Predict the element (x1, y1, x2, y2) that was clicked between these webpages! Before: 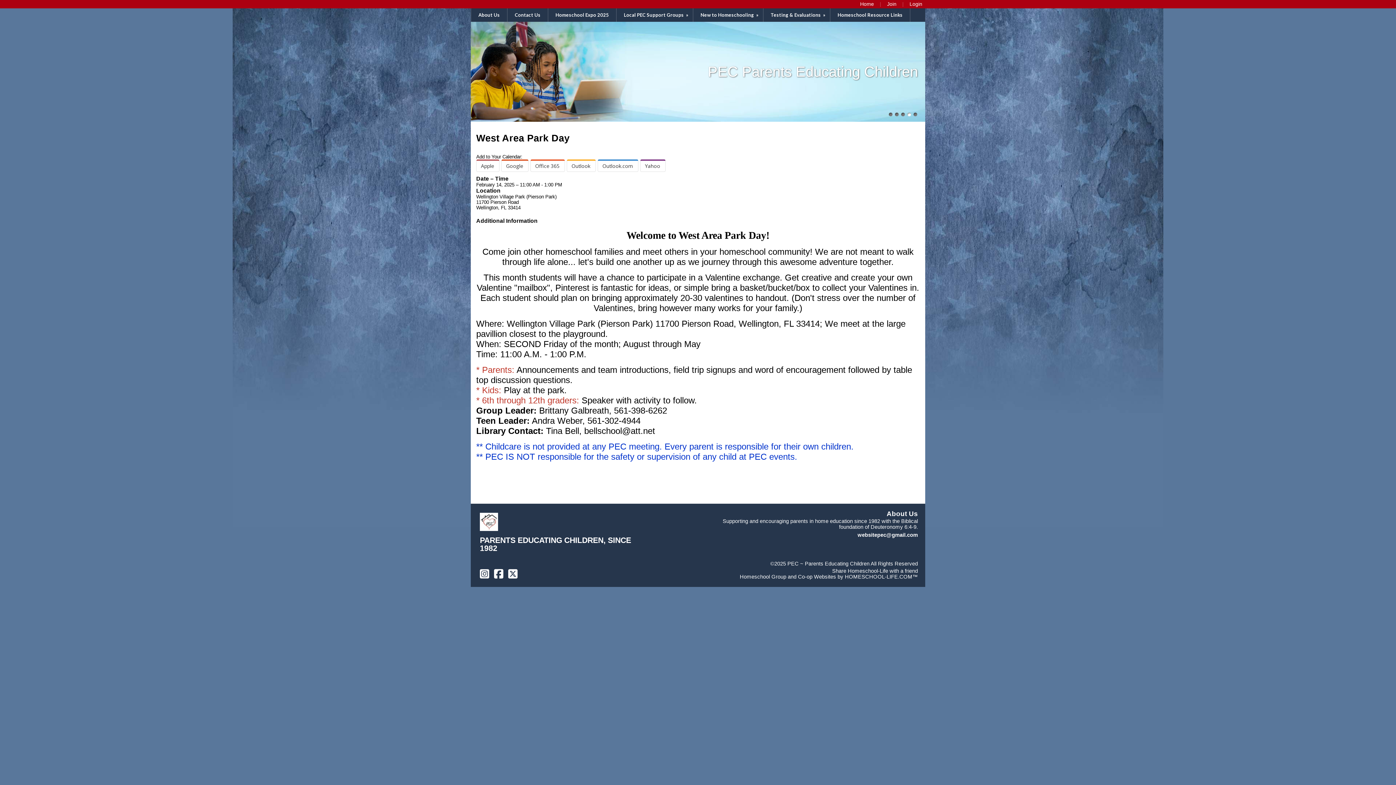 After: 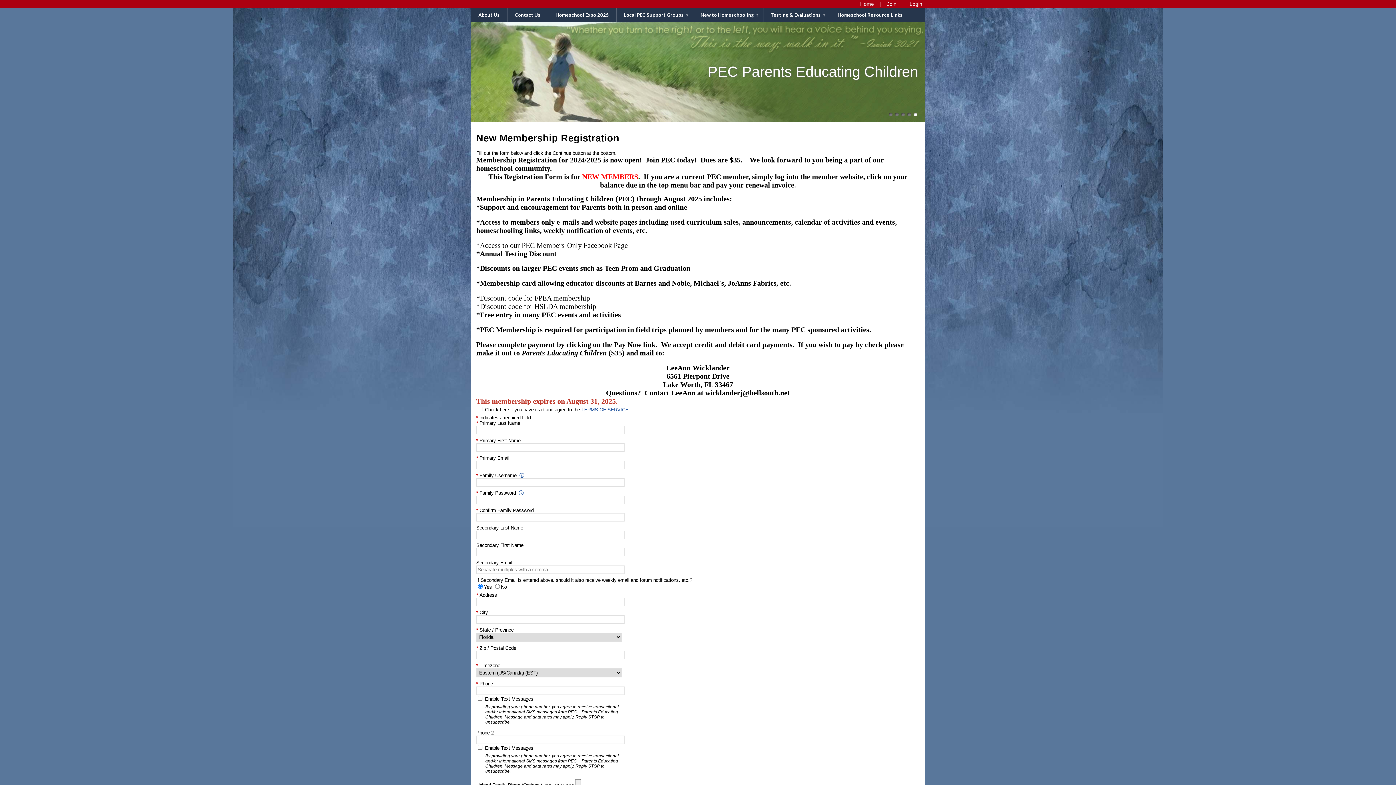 Action: label: Join
Request Membership bbox: (887, 1, 896, 6)